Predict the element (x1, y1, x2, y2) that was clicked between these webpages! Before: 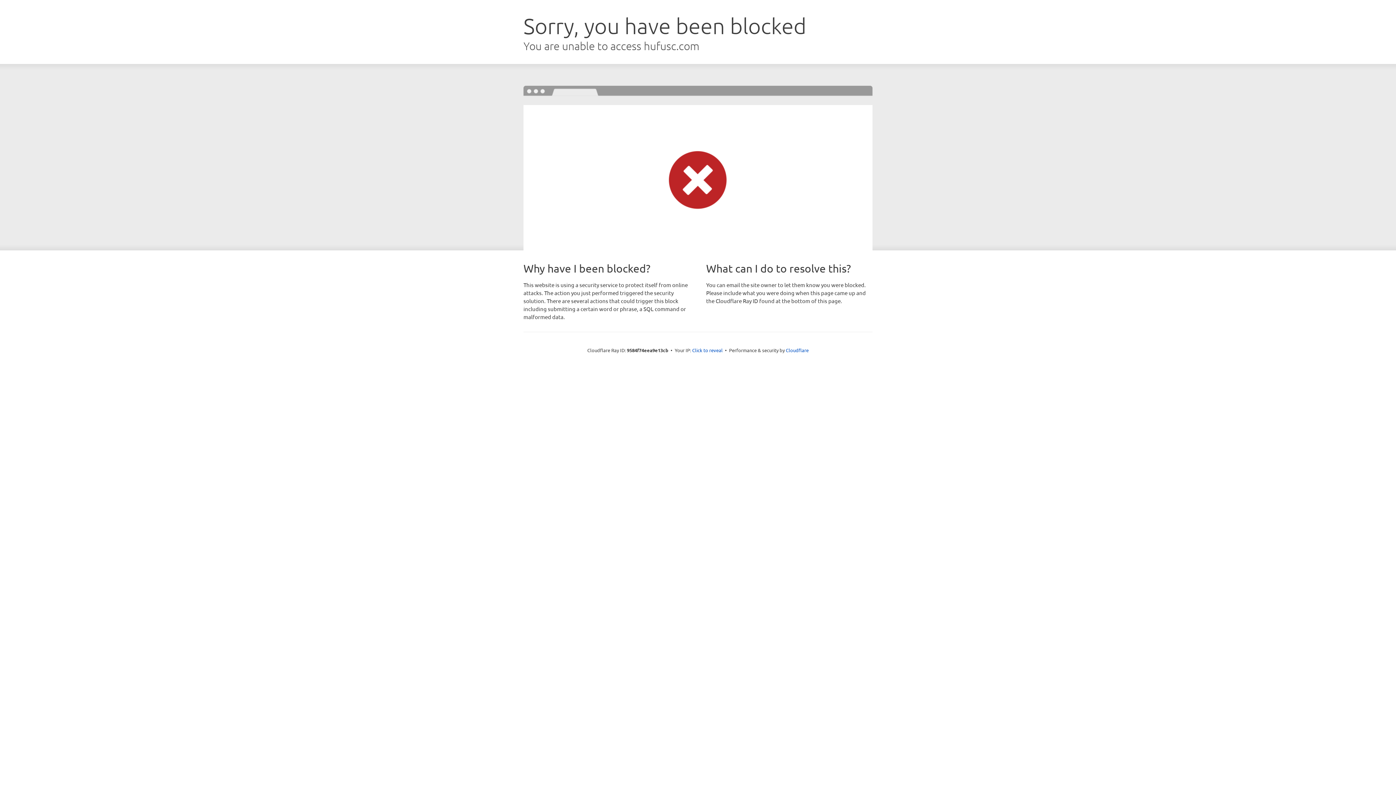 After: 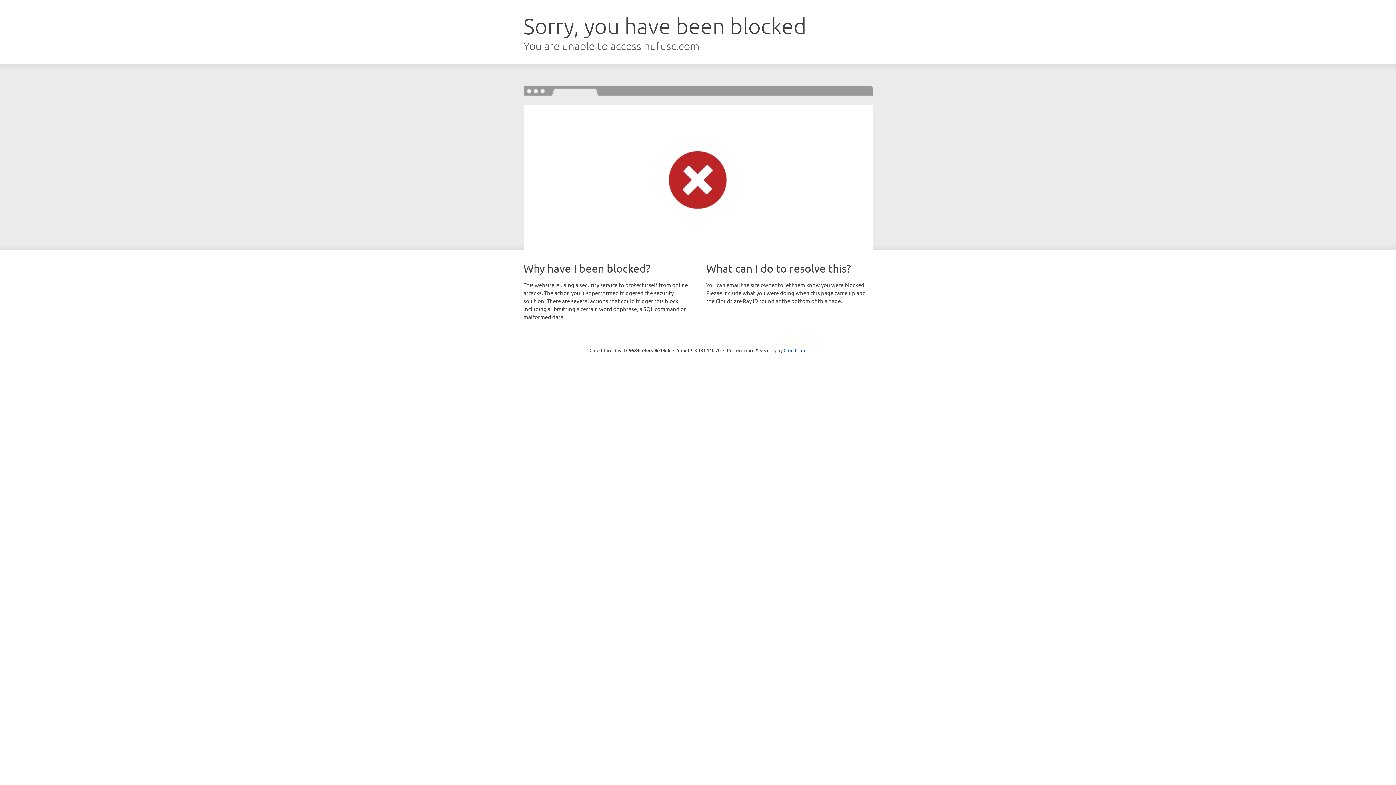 Action: bbox: (692, 346, 722, 353) label: Click to reveal